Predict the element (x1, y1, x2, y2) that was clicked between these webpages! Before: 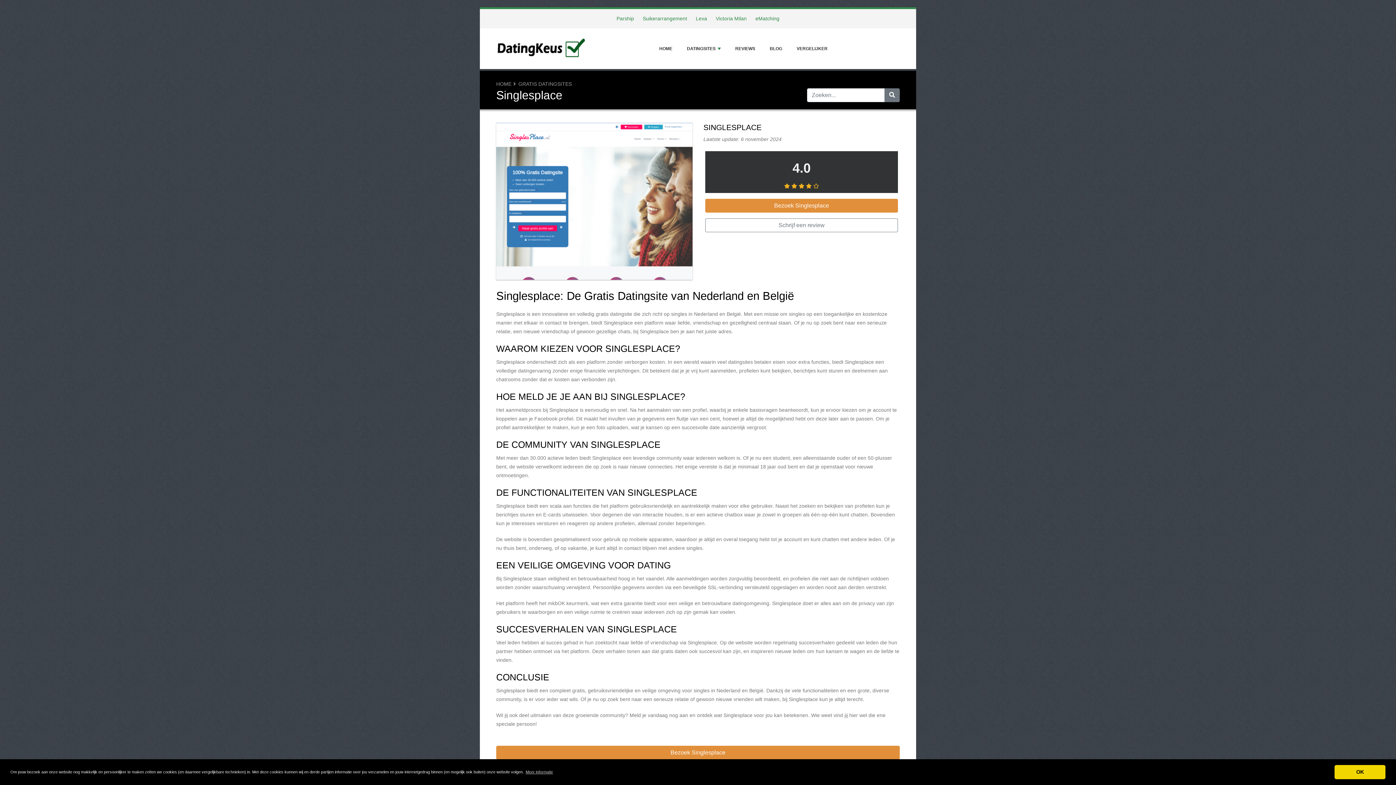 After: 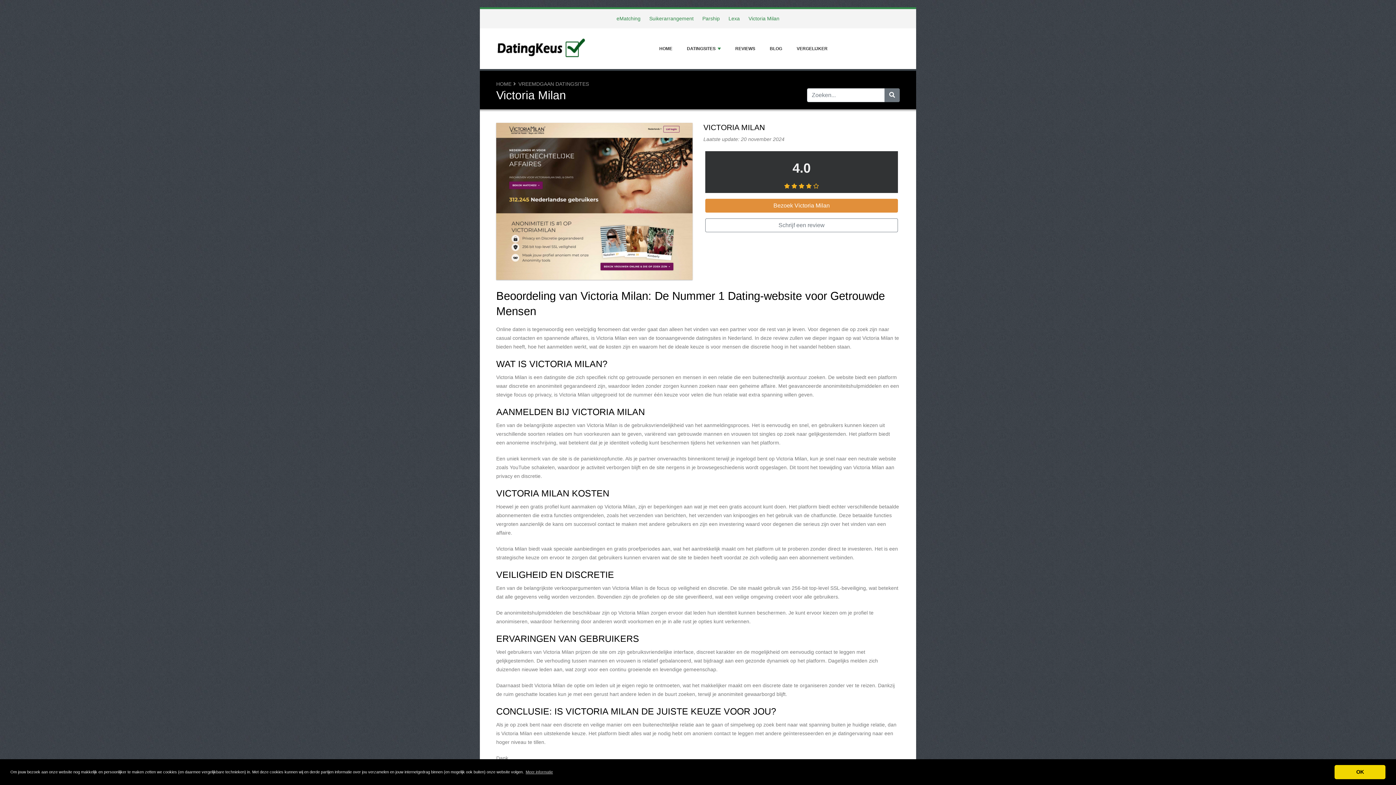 Action: bbox: (716, 15, 746, 21) label: Victoria Milan